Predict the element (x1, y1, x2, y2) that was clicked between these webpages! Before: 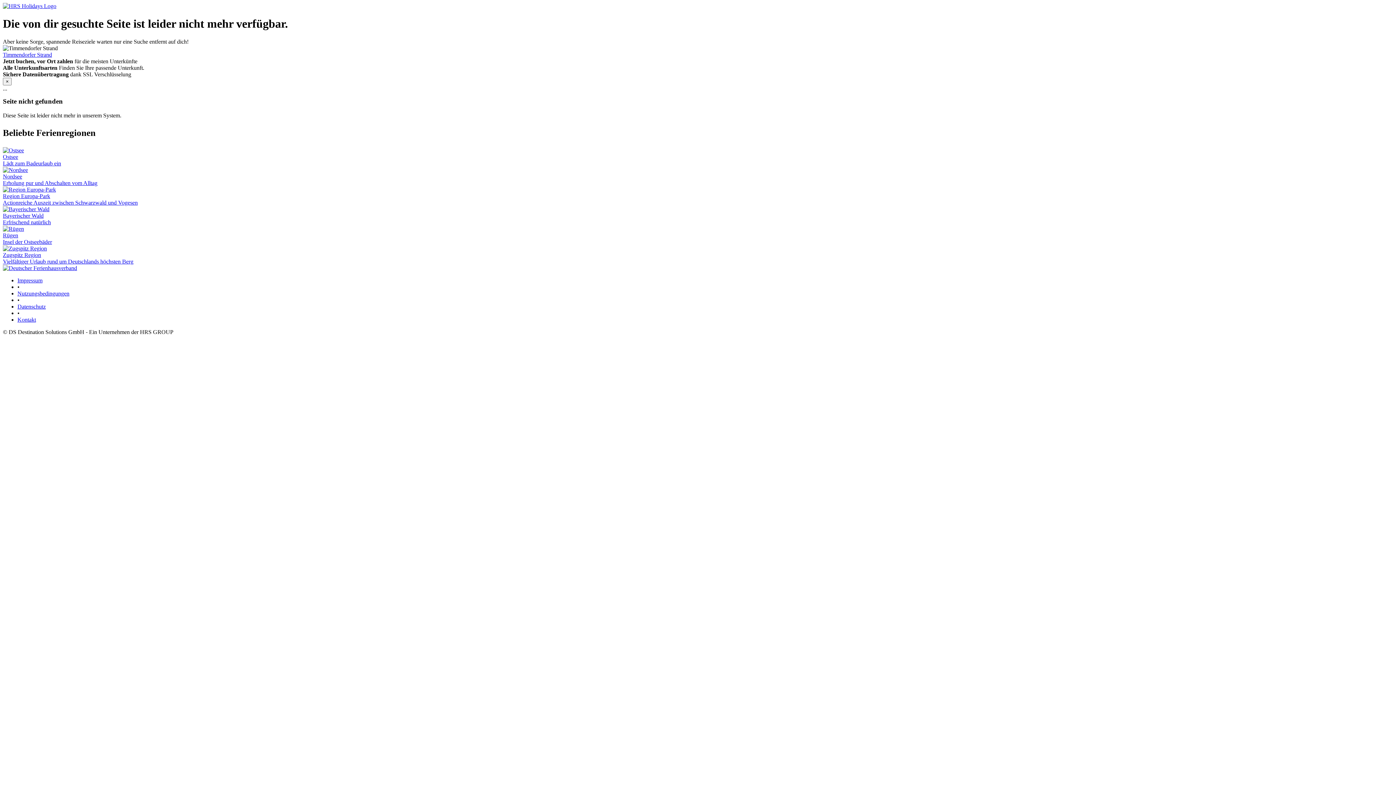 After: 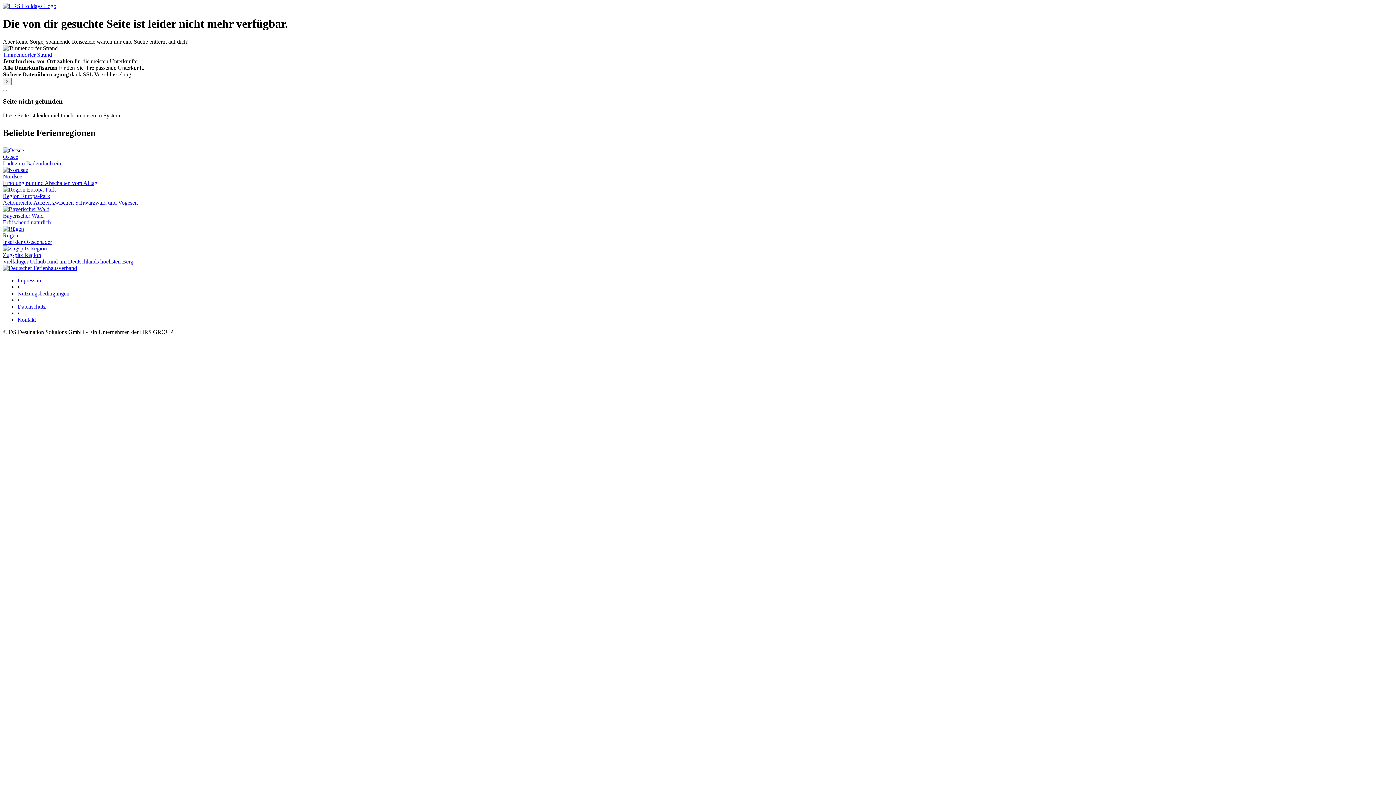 Action: label: Impressum bbox: (17, 277, 42, 283)